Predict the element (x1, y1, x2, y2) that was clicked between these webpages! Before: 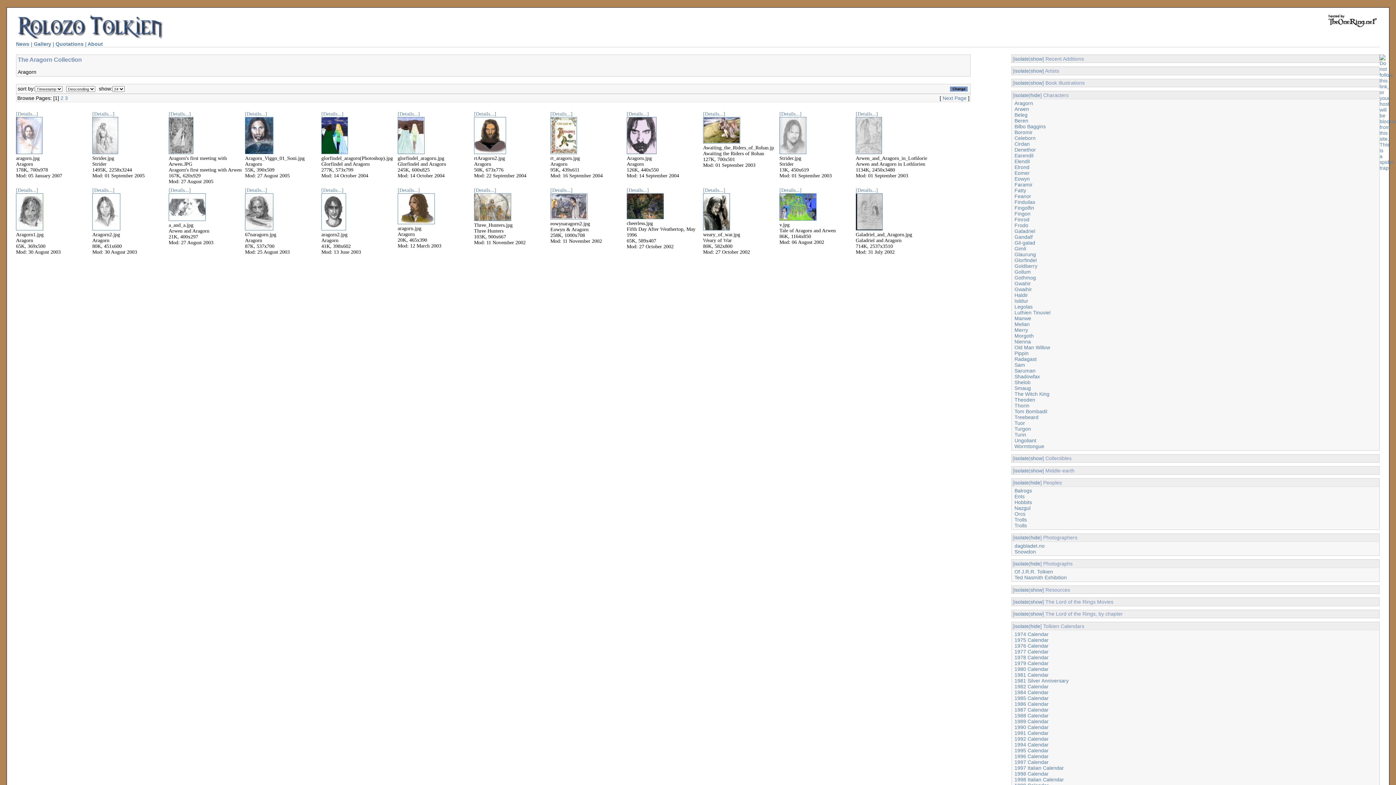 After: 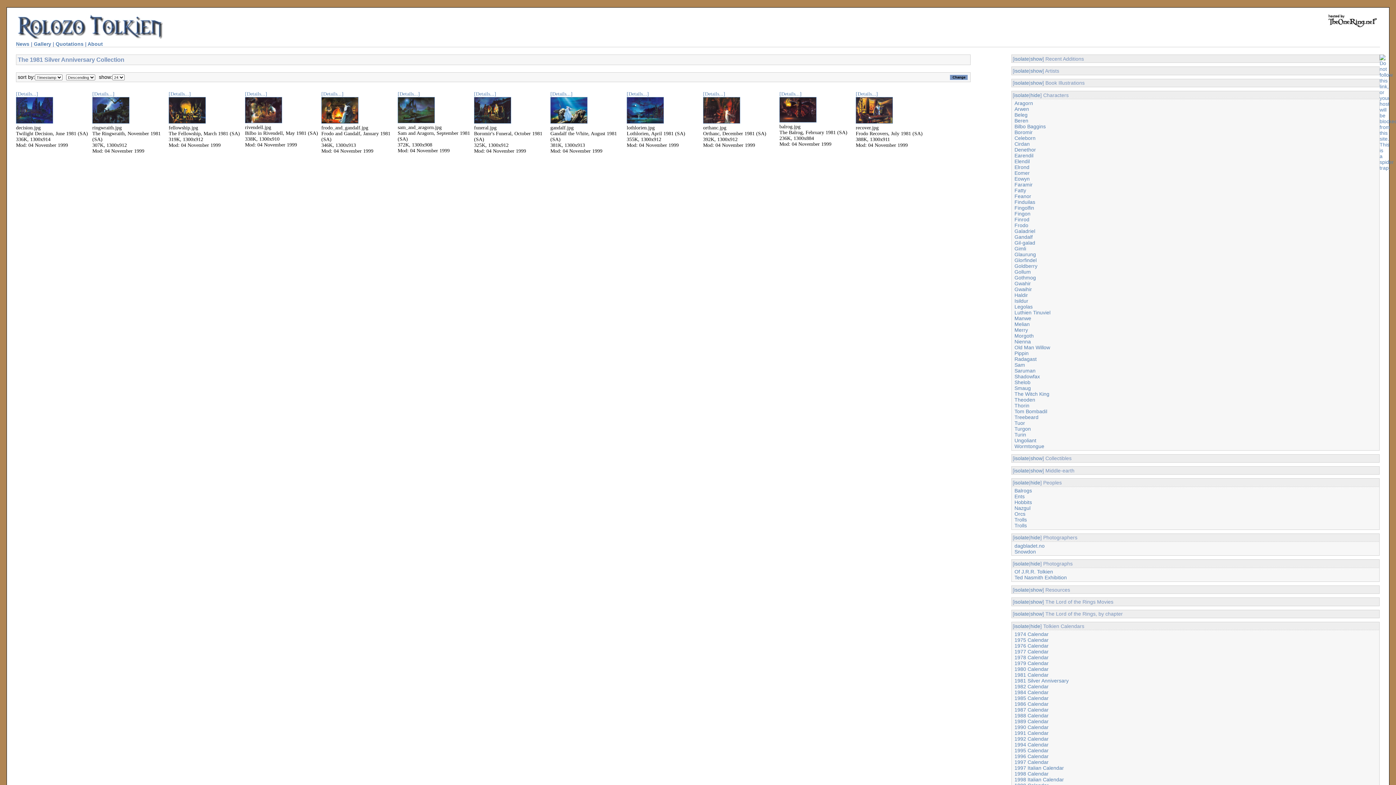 Action: bbox: (1014, 678, 1068, 683) label: 1981 Silver Anniversary